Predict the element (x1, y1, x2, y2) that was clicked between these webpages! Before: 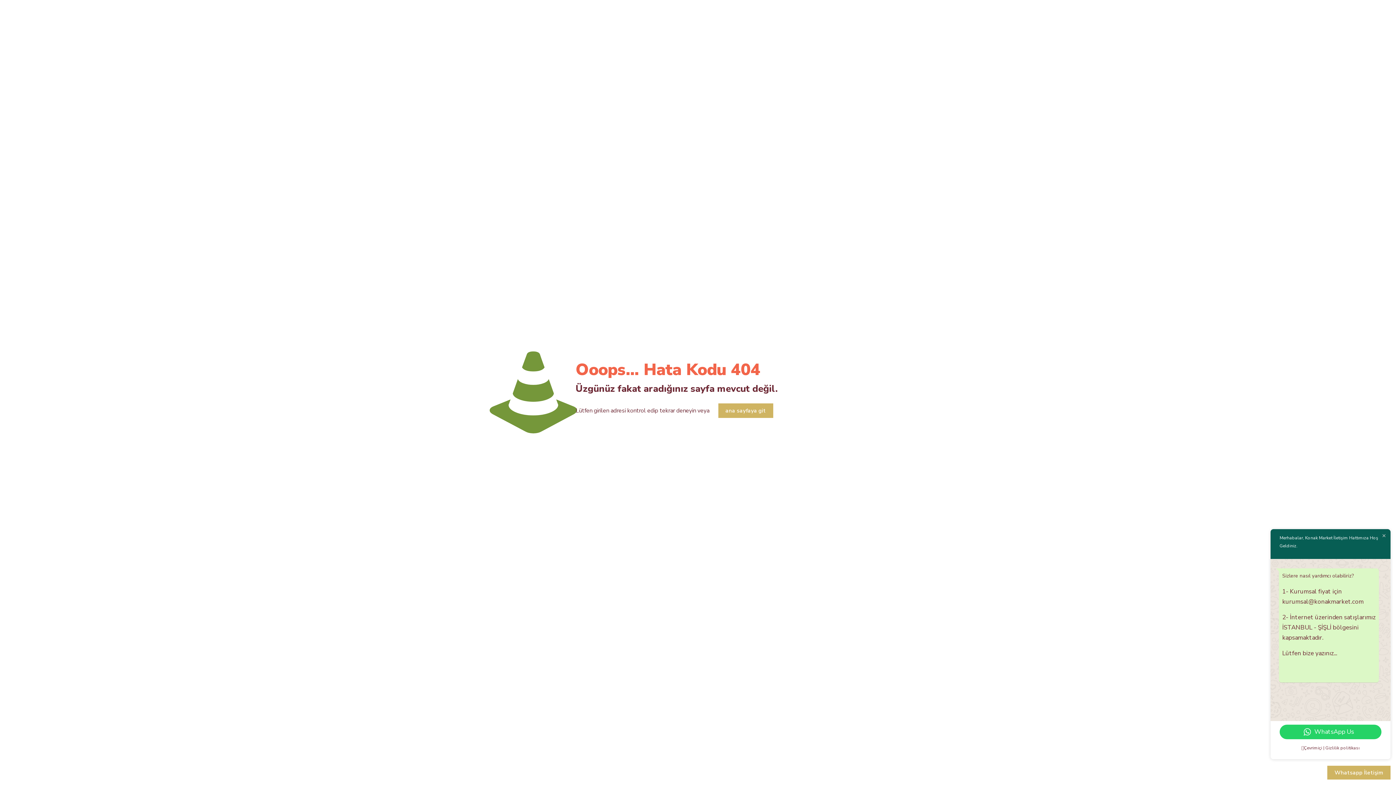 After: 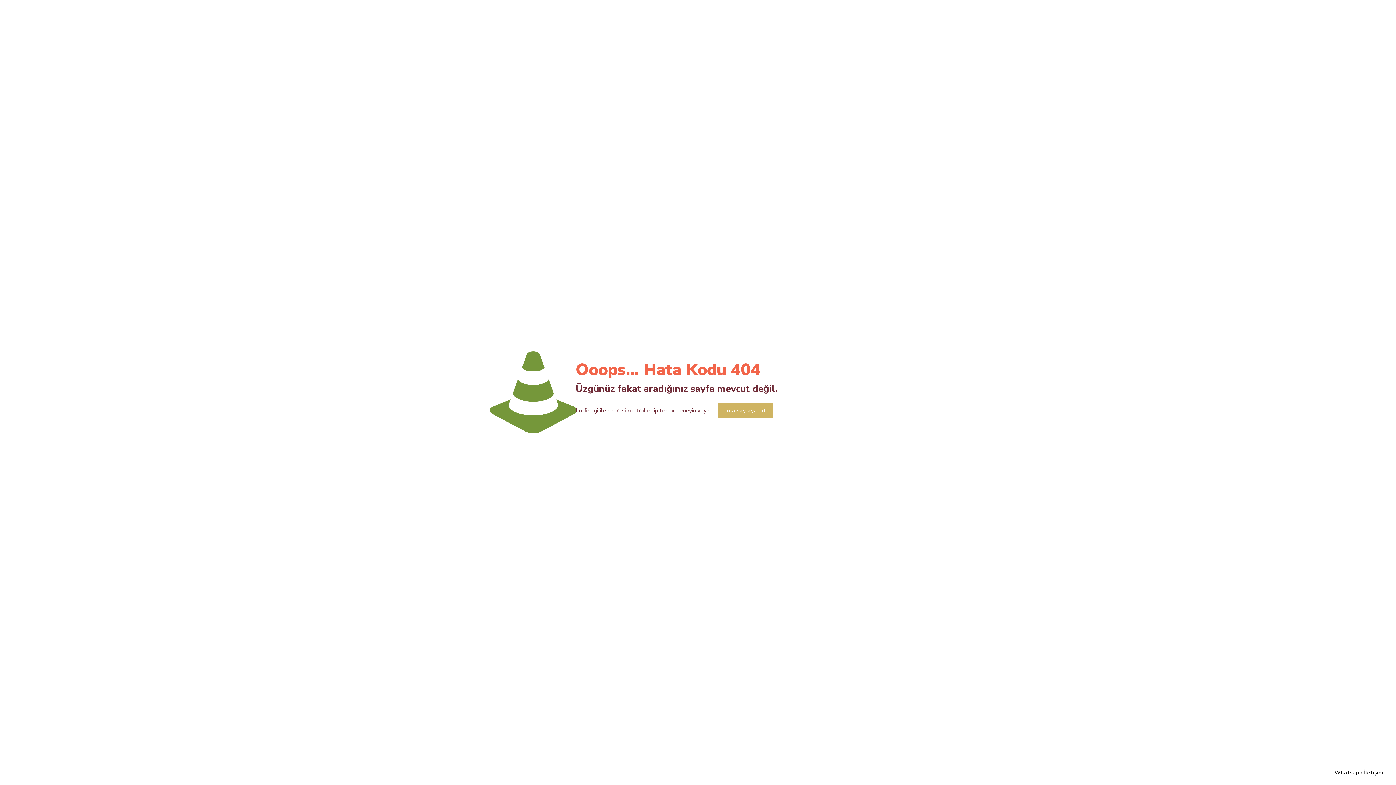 Action: label: Whatsapp İletişim bbox: (1327, 766, 1390, 780)